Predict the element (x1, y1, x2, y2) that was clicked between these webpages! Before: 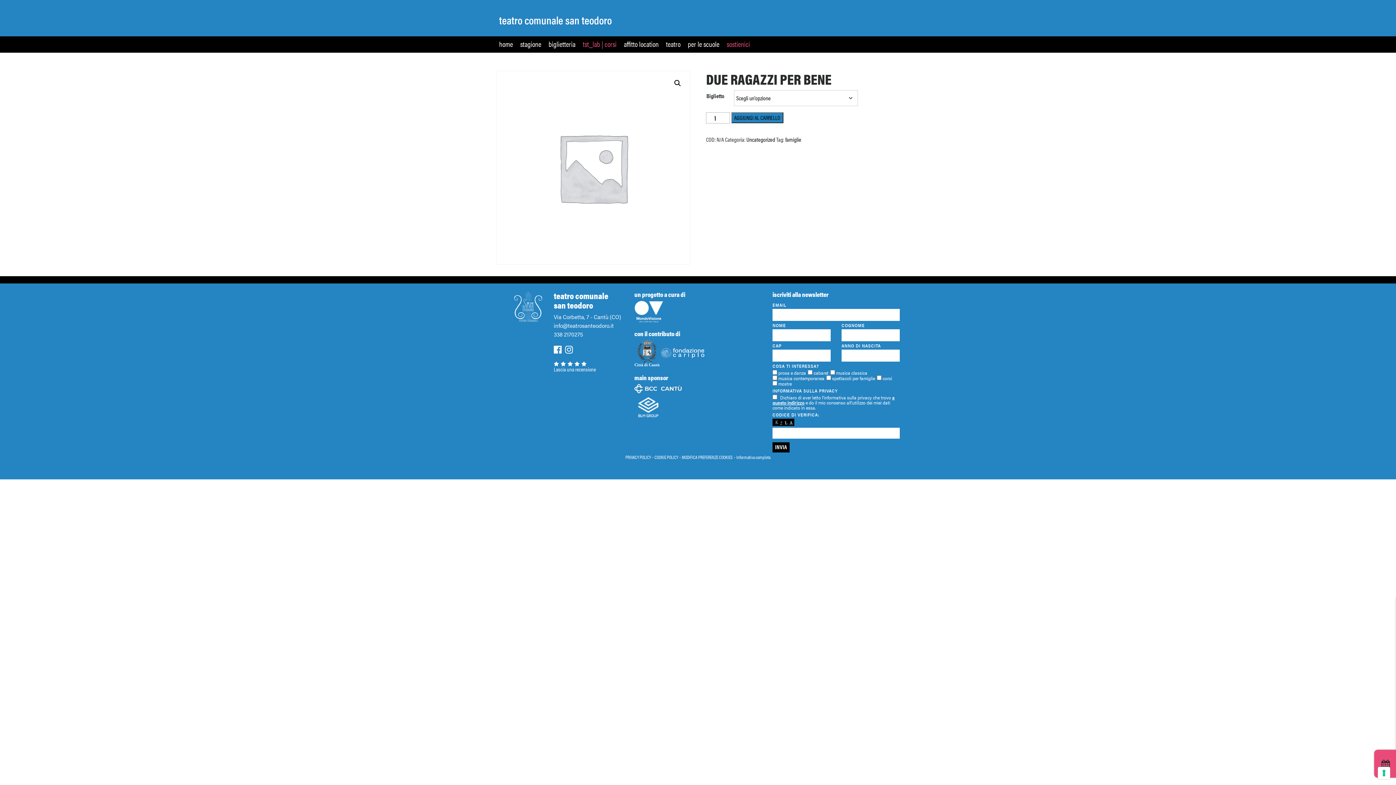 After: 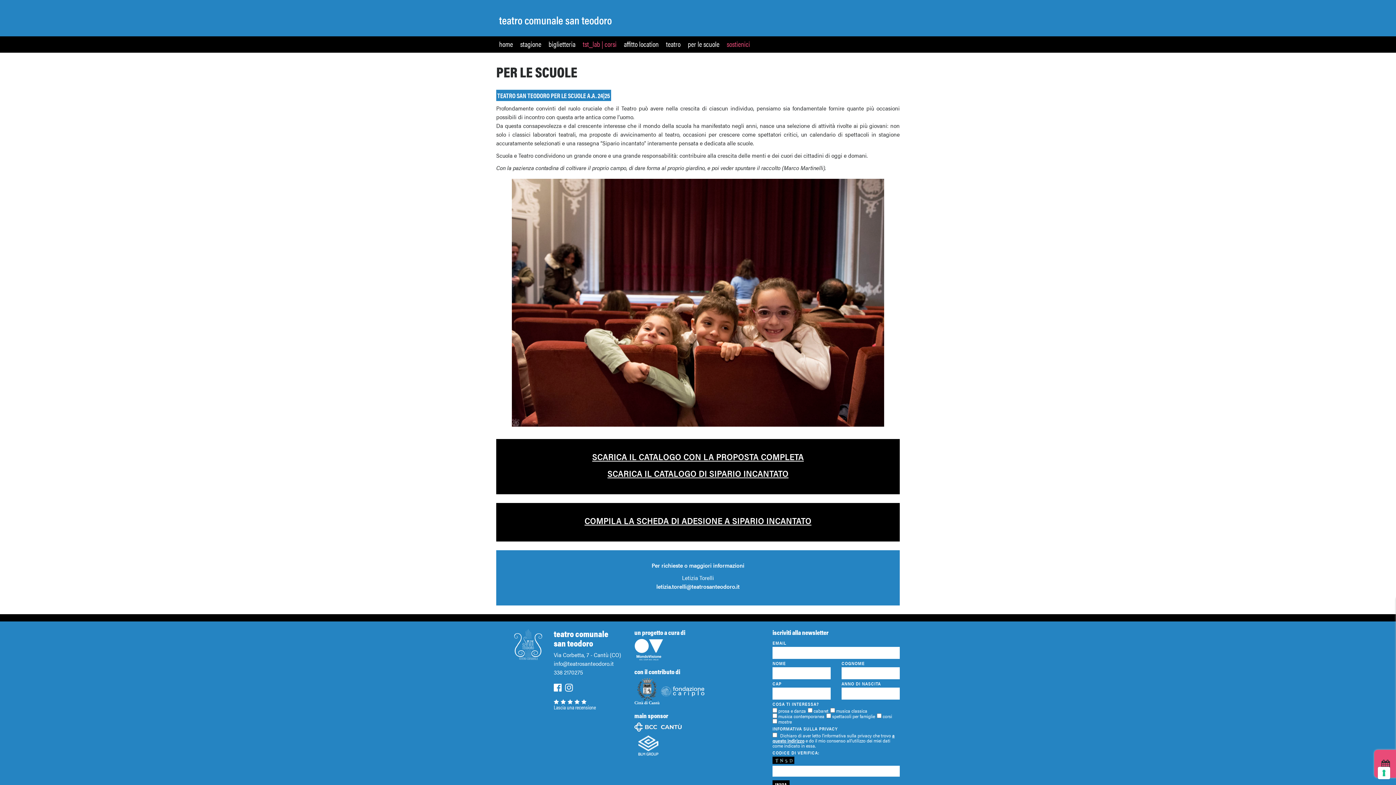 Action: label: per le scuole bbox: (688, 40, 719, 47)